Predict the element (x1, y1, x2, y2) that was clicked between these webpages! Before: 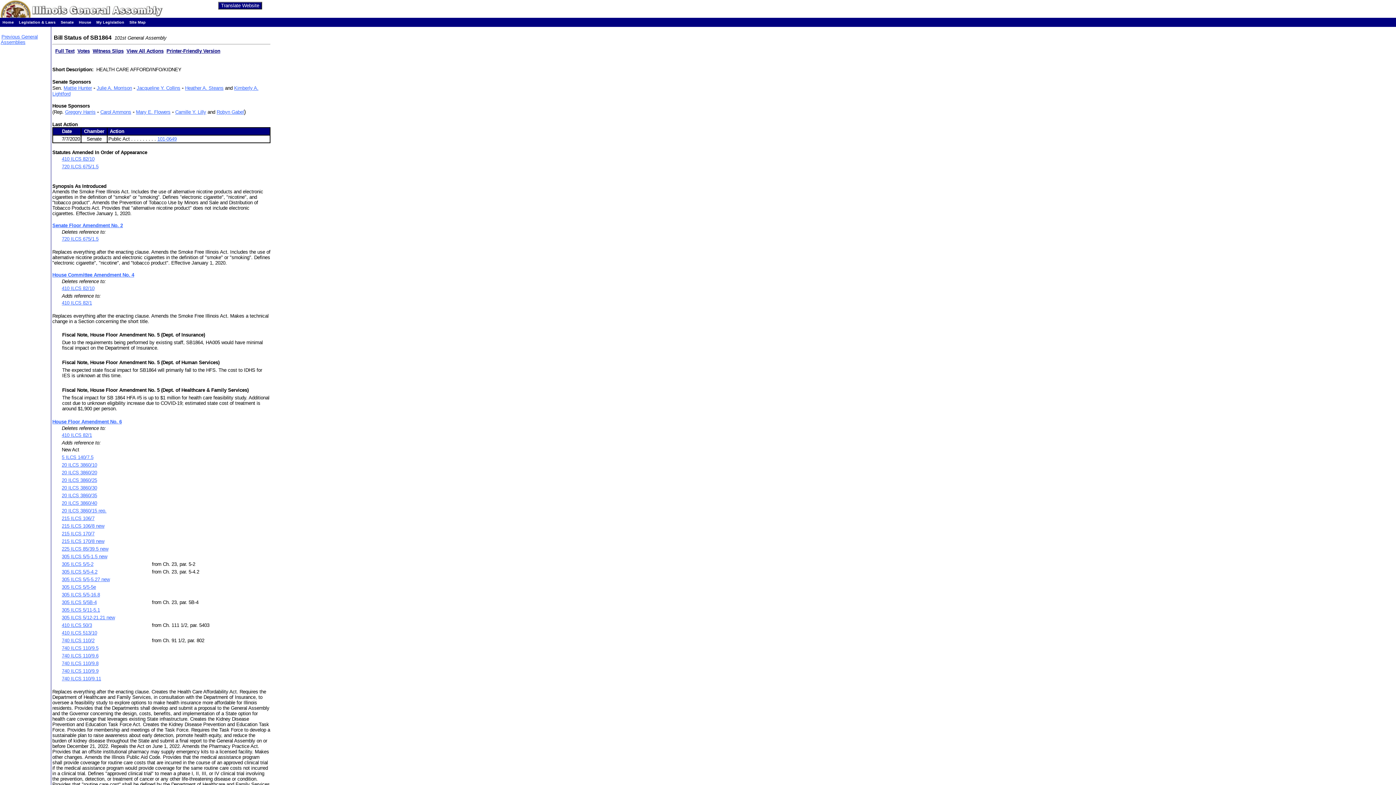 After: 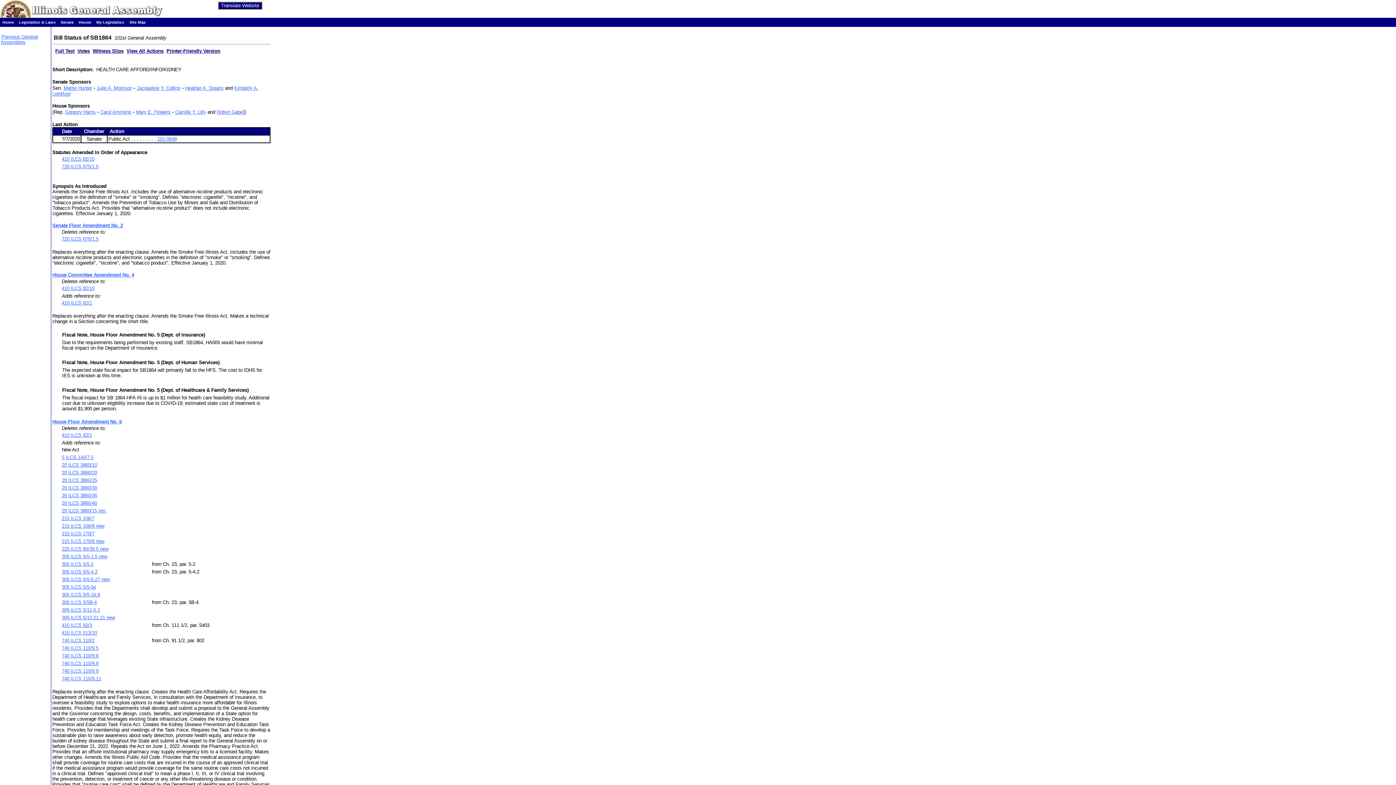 Action: label:   bbox: (52, 35, 53, 40)